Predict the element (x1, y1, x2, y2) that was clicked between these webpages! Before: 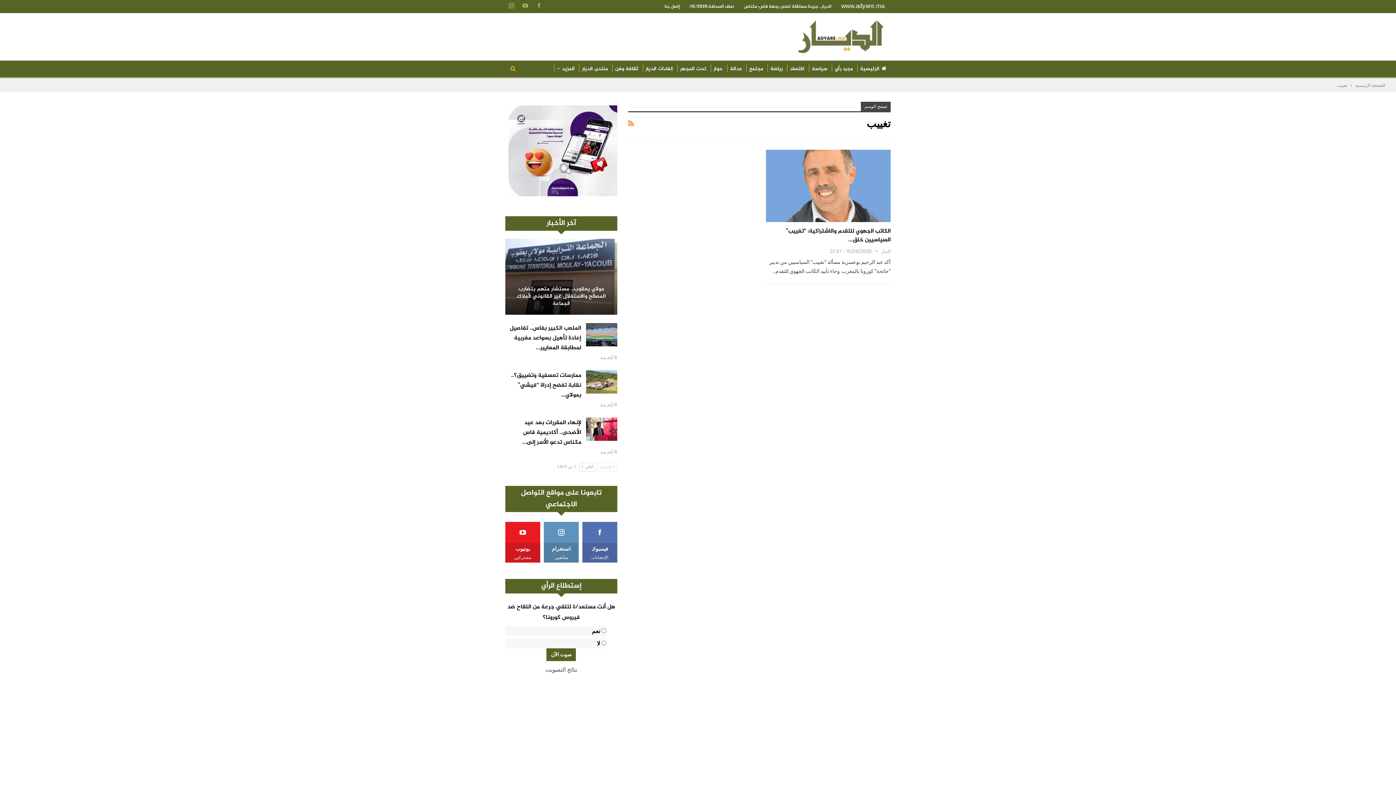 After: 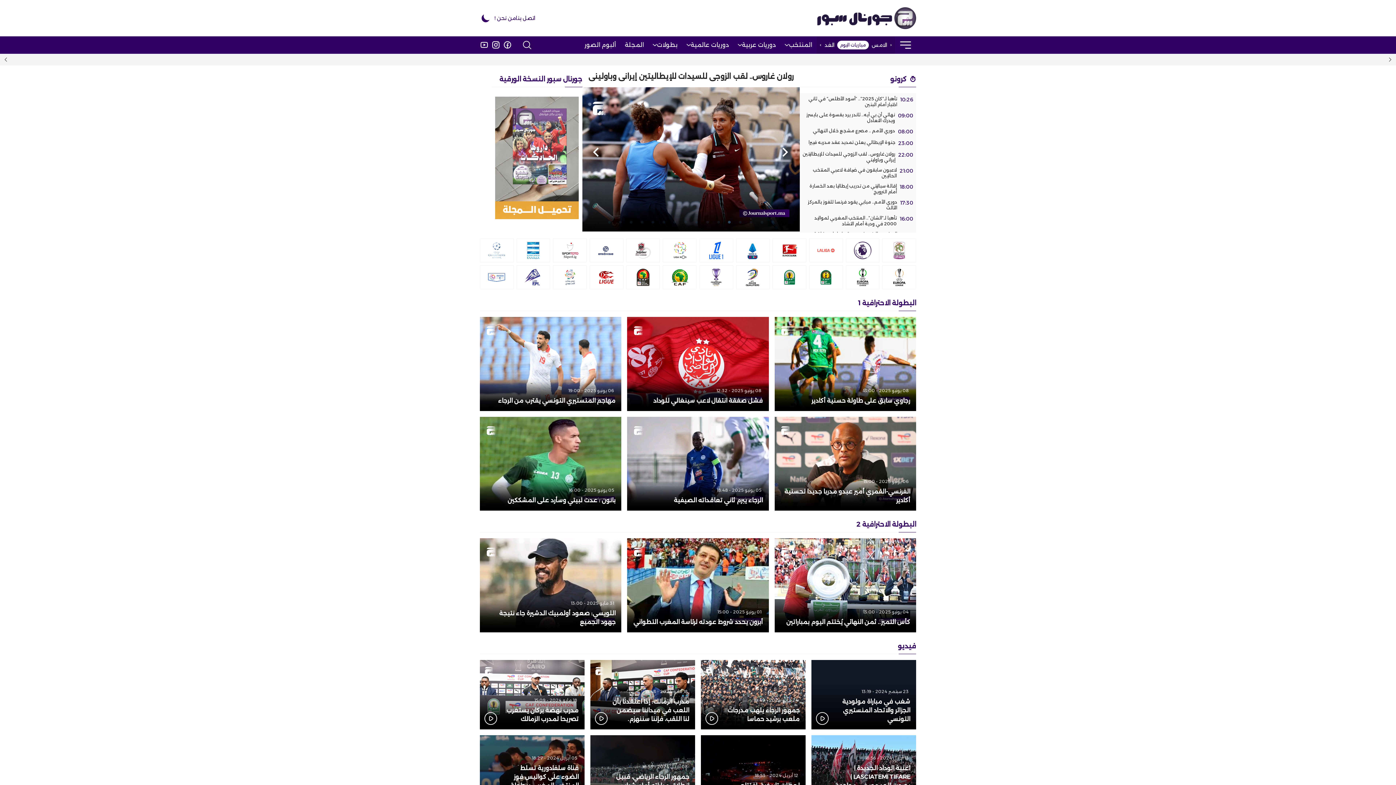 Action: bbox: (508, 157, 617, 164)